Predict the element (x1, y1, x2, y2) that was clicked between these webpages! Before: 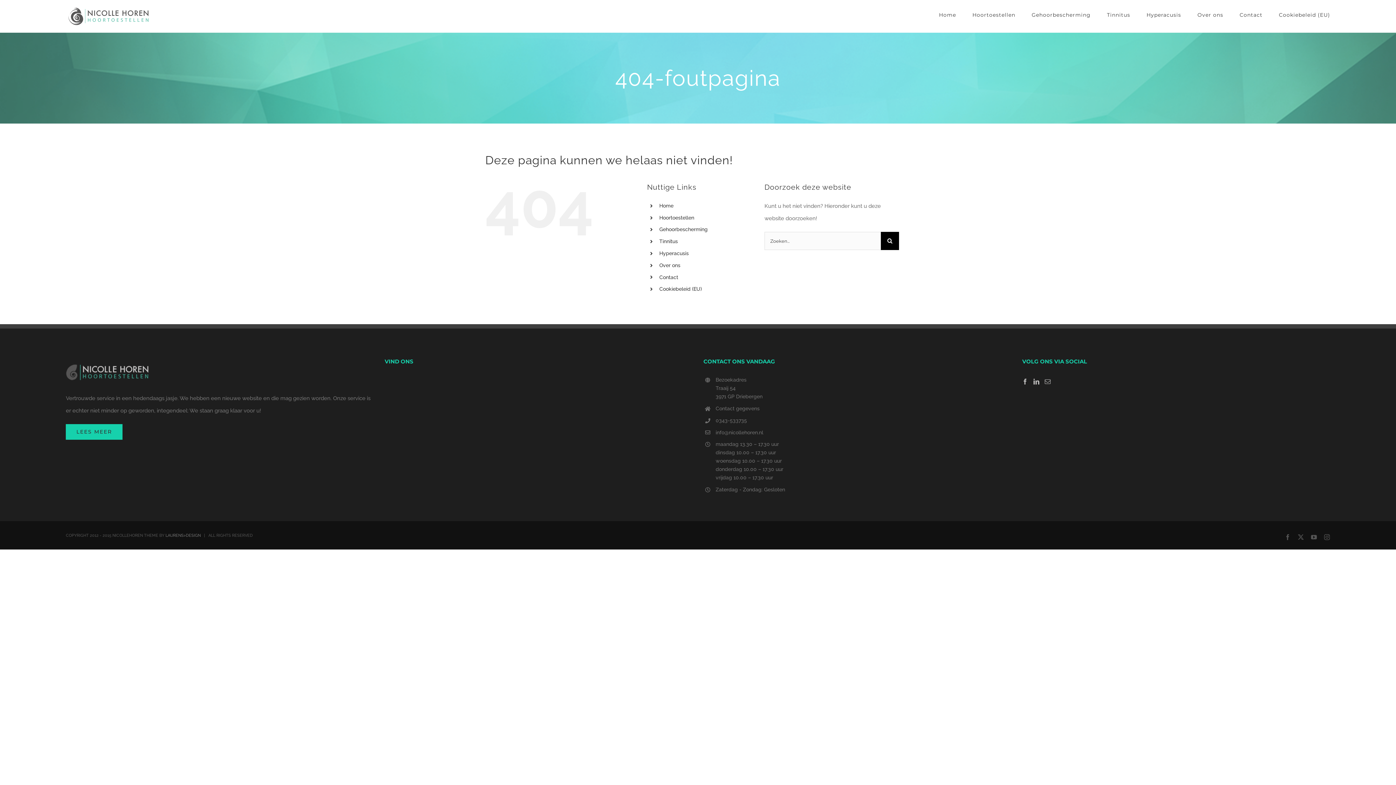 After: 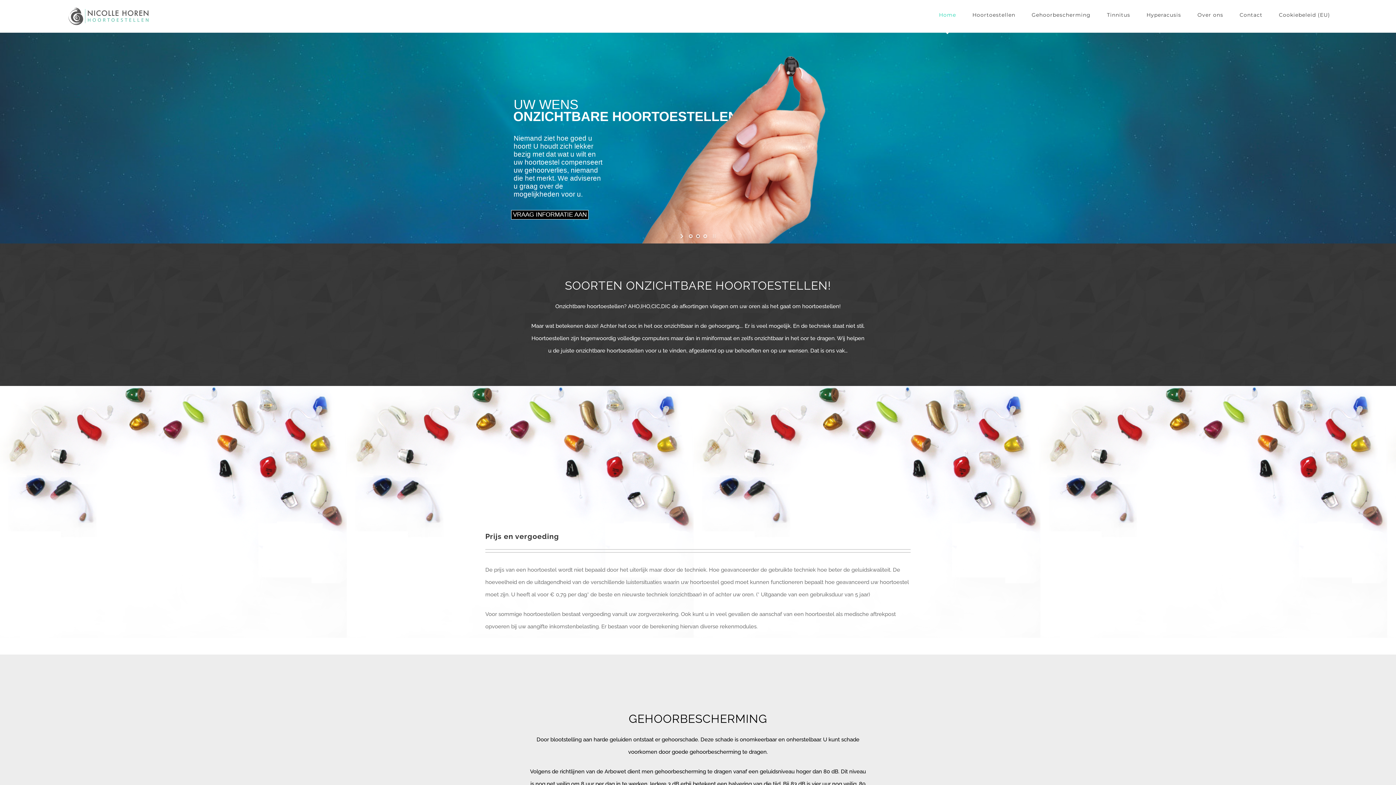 Action: label: Home bbox: (939, 0, 956, 29)